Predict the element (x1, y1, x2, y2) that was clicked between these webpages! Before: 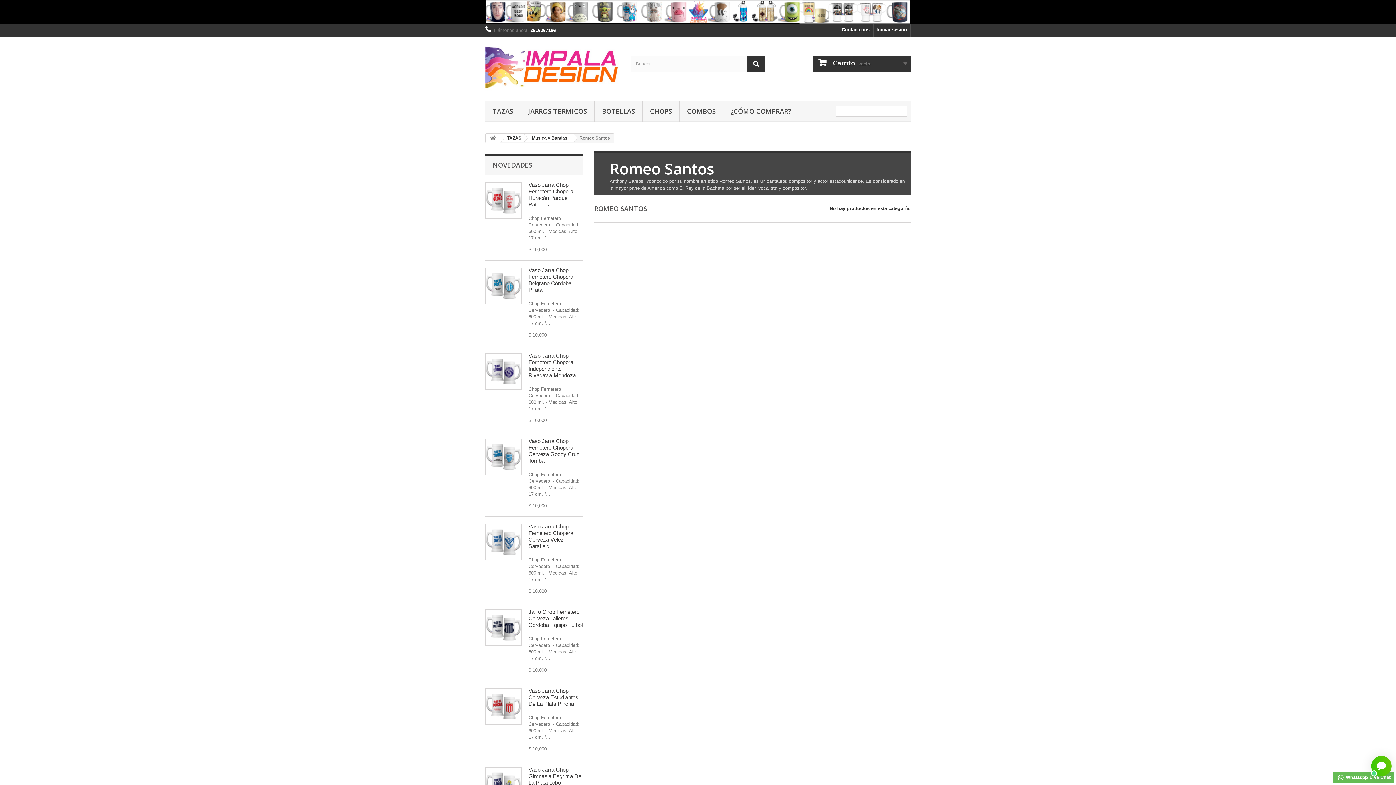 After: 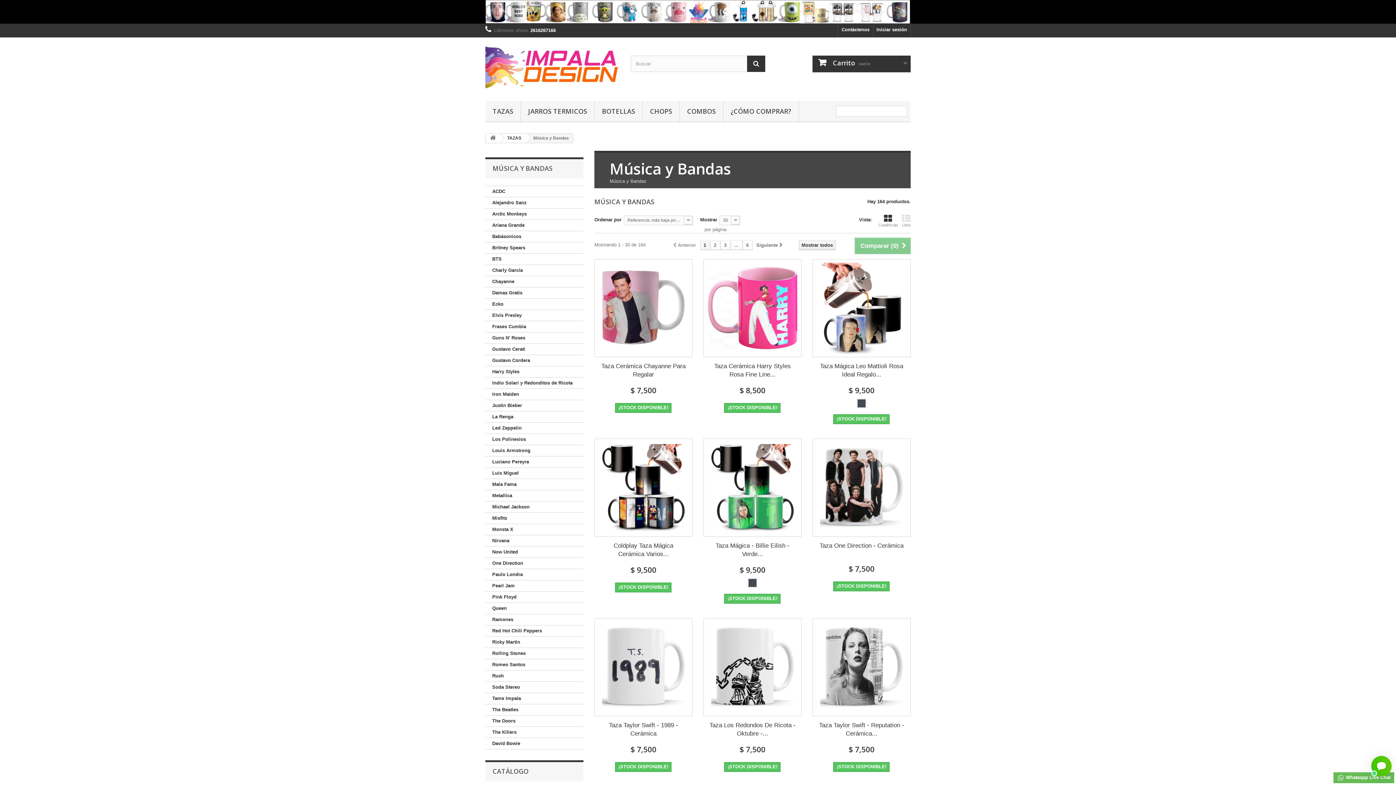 Action: bbox: (524, 133, 573, 142) label: Música y Bandas